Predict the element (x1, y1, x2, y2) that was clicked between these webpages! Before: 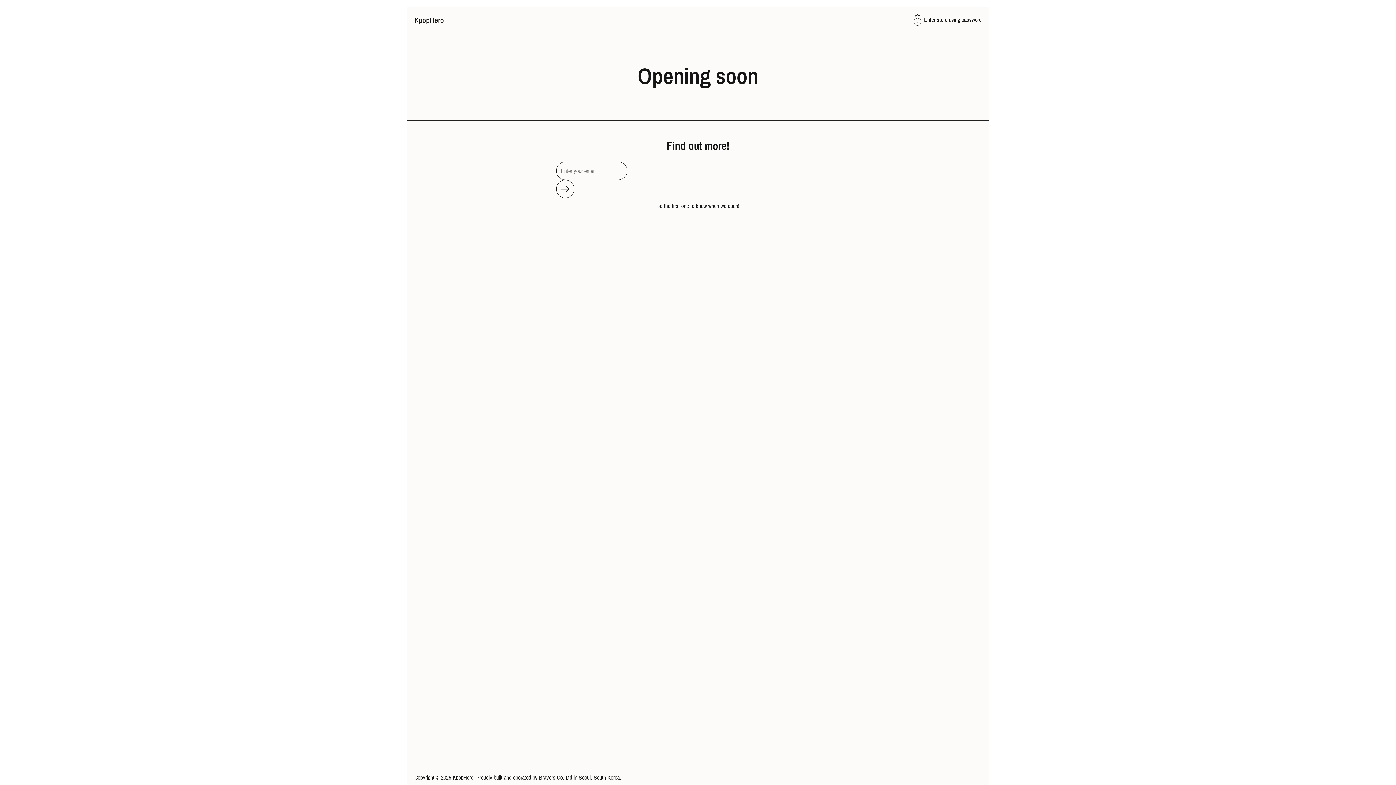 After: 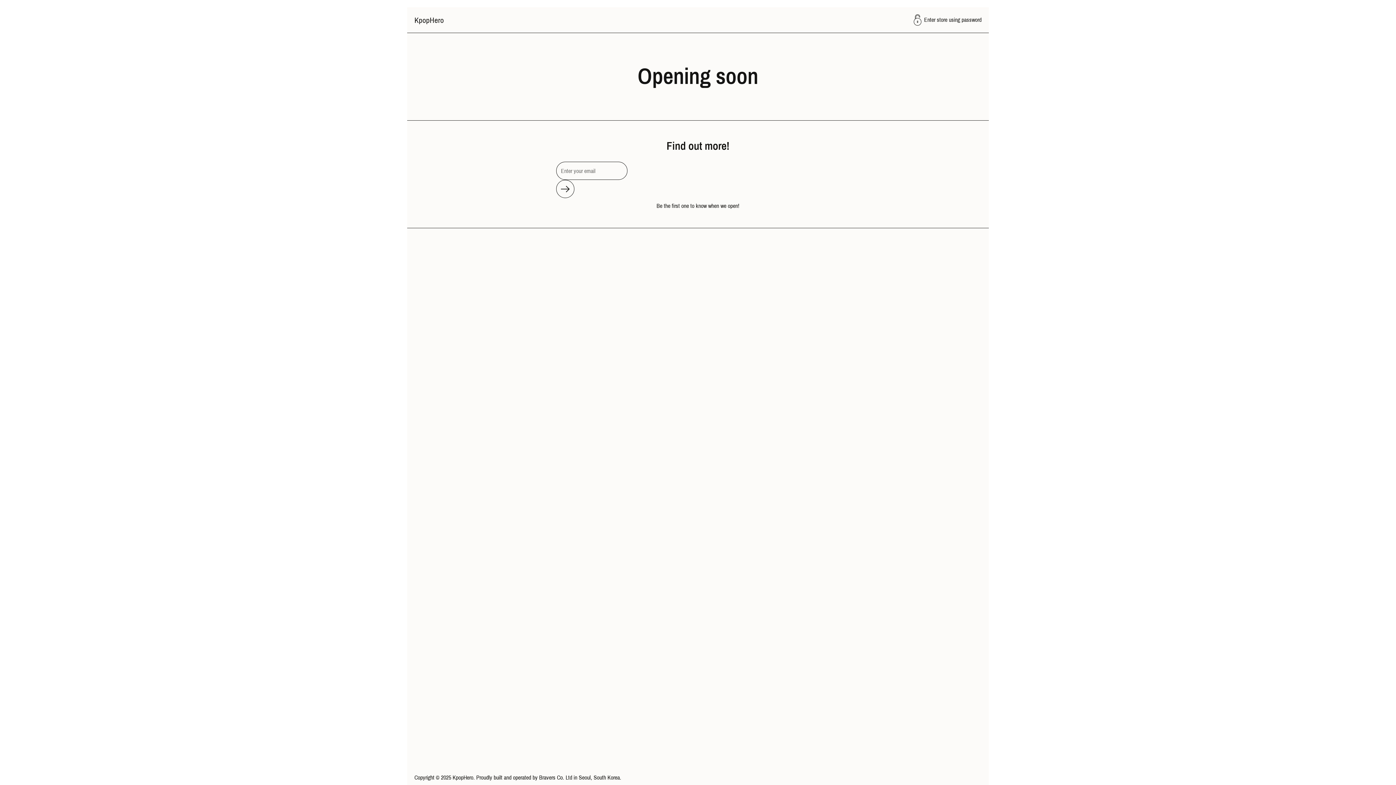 Action: bbox: (414, 16, 444, 23) label: KpopHero